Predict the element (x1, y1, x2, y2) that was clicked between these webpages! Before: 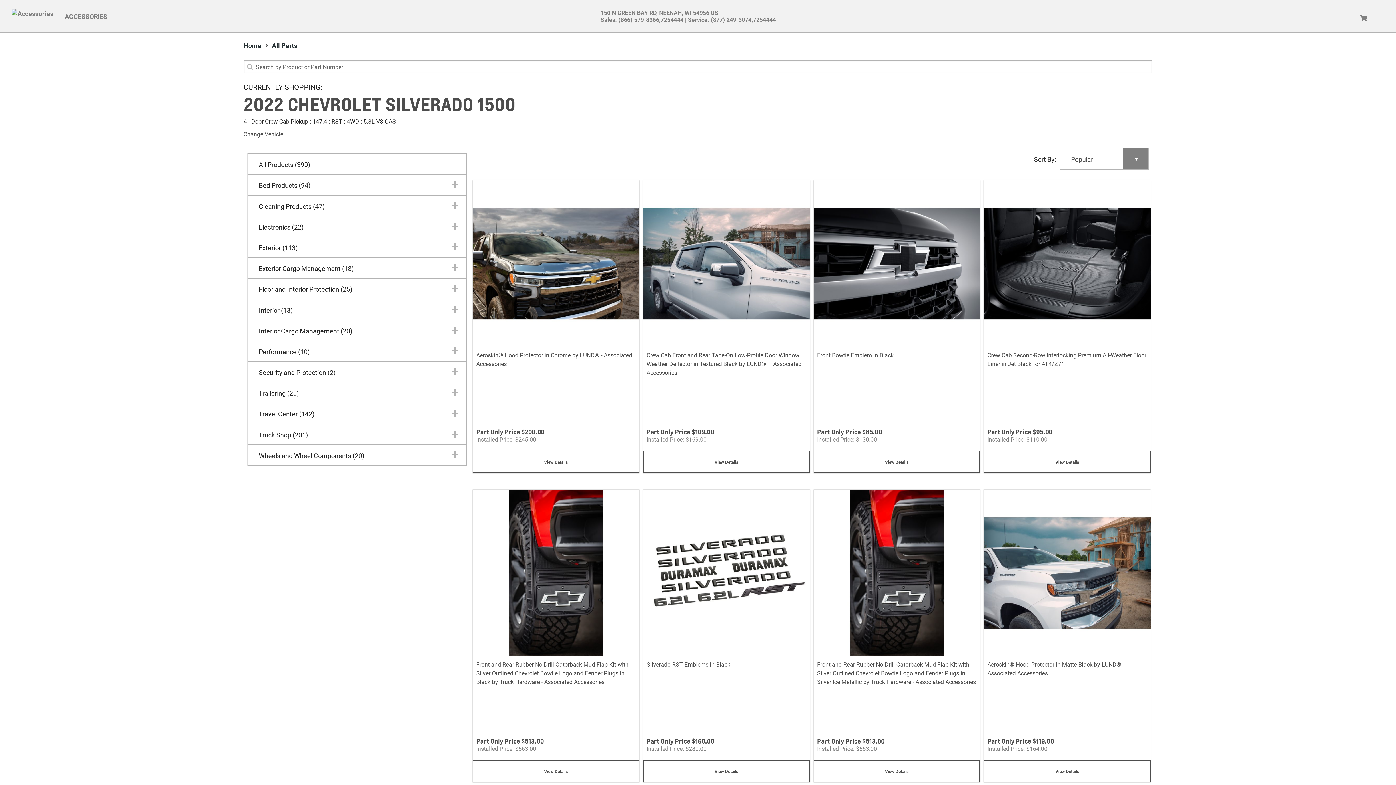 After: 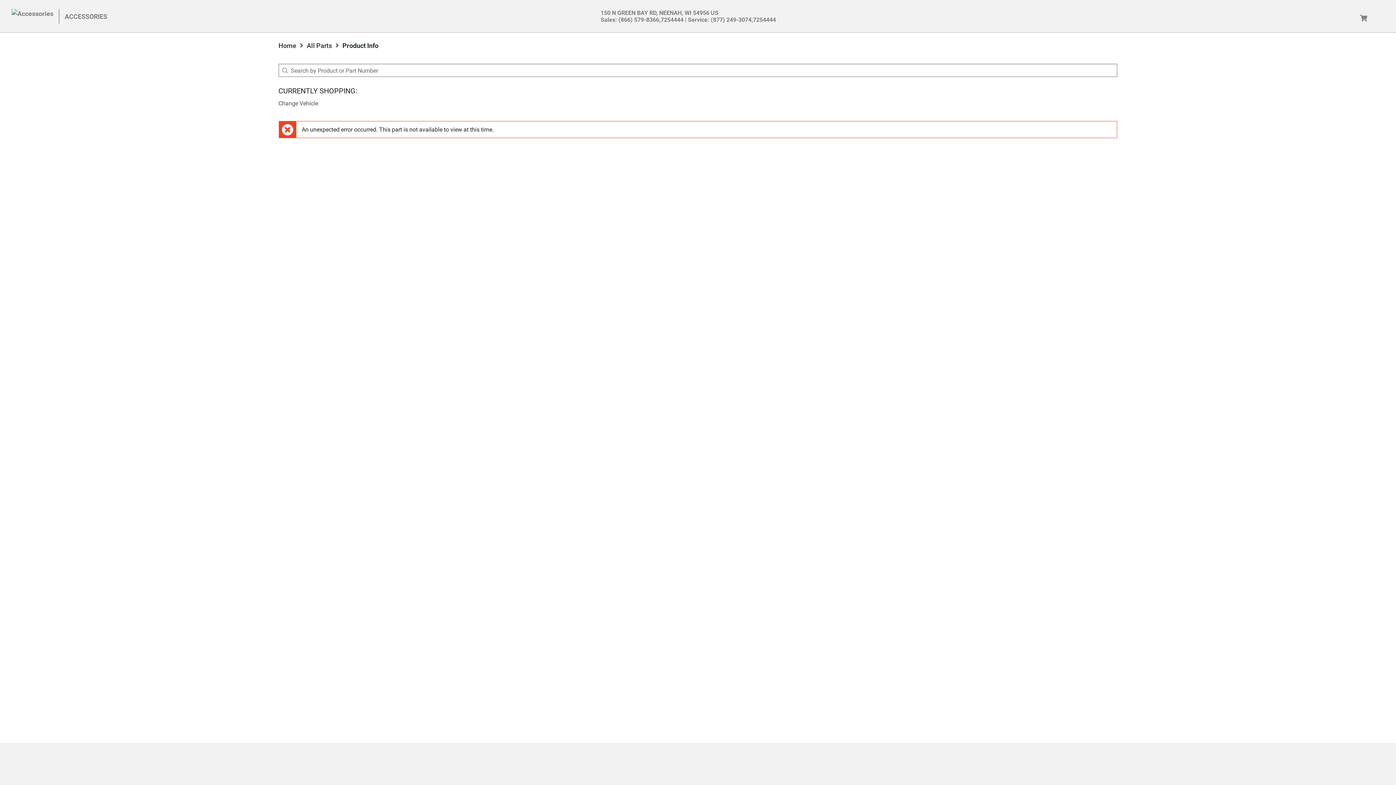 Action: bbox: (817, 687, 976, 750) label: Crew Cab Front and Rear Low Profile In-Channel Side Window Deflector in Chrome by Putco® - Associated Accessories